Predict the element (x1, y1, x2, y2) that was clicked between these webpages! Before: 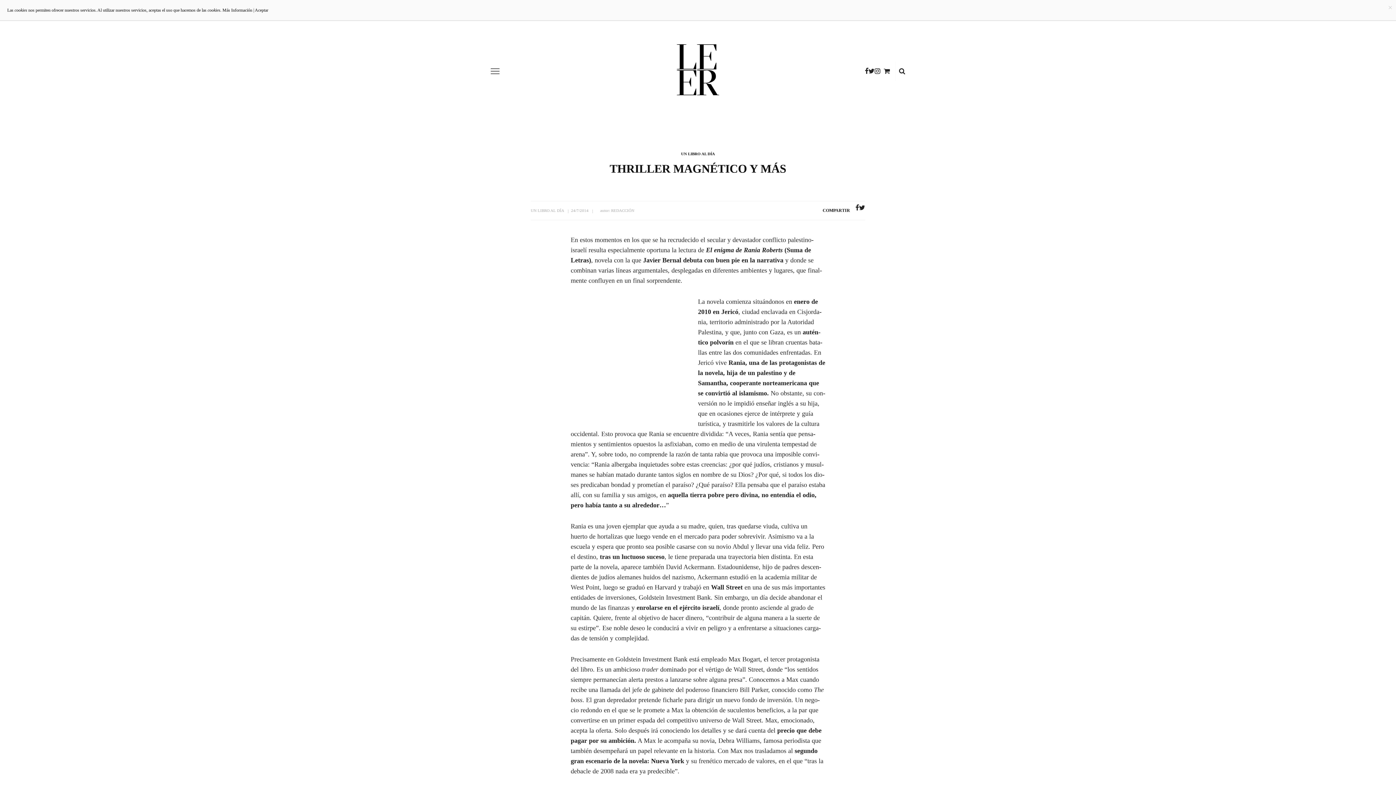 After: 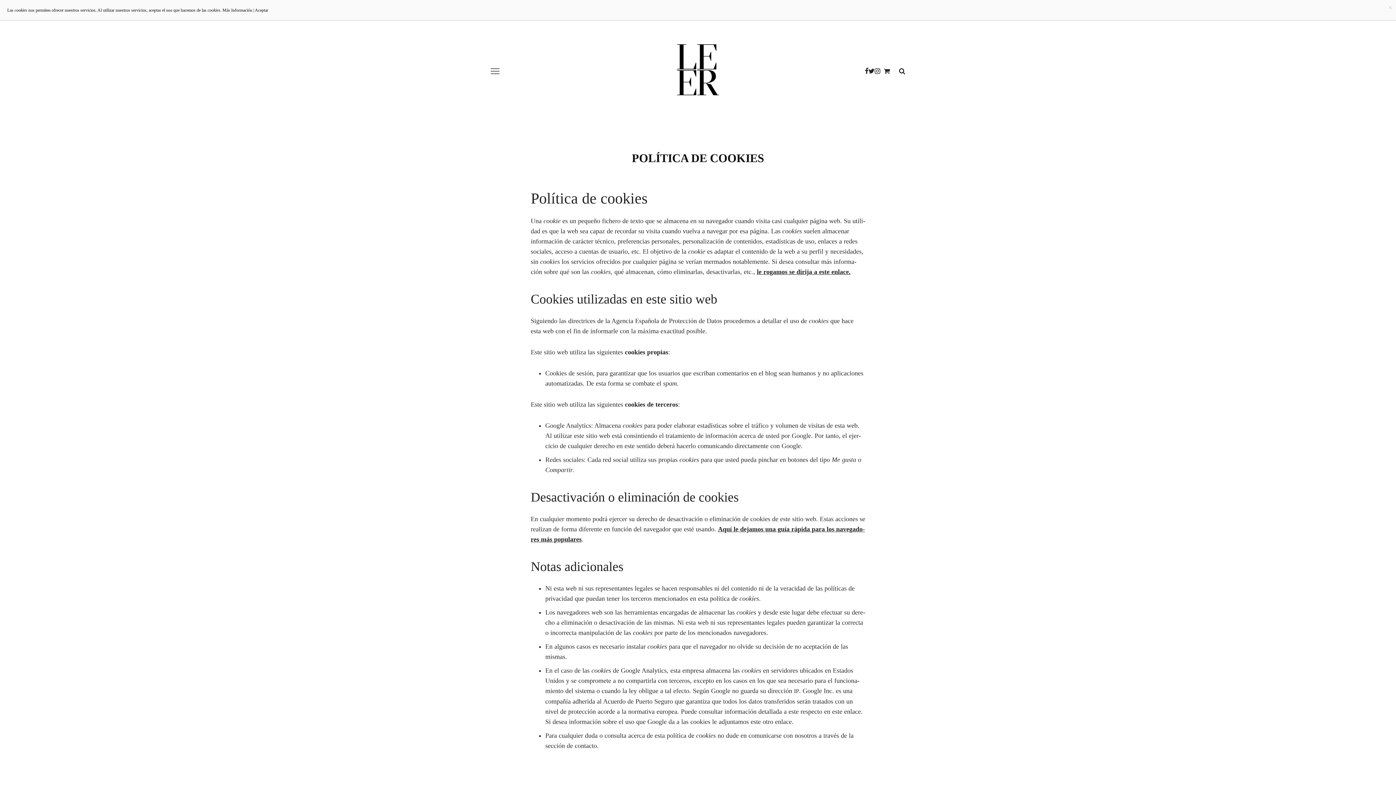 Action: bbox: (222, 7, 252, 12) label: Más Información